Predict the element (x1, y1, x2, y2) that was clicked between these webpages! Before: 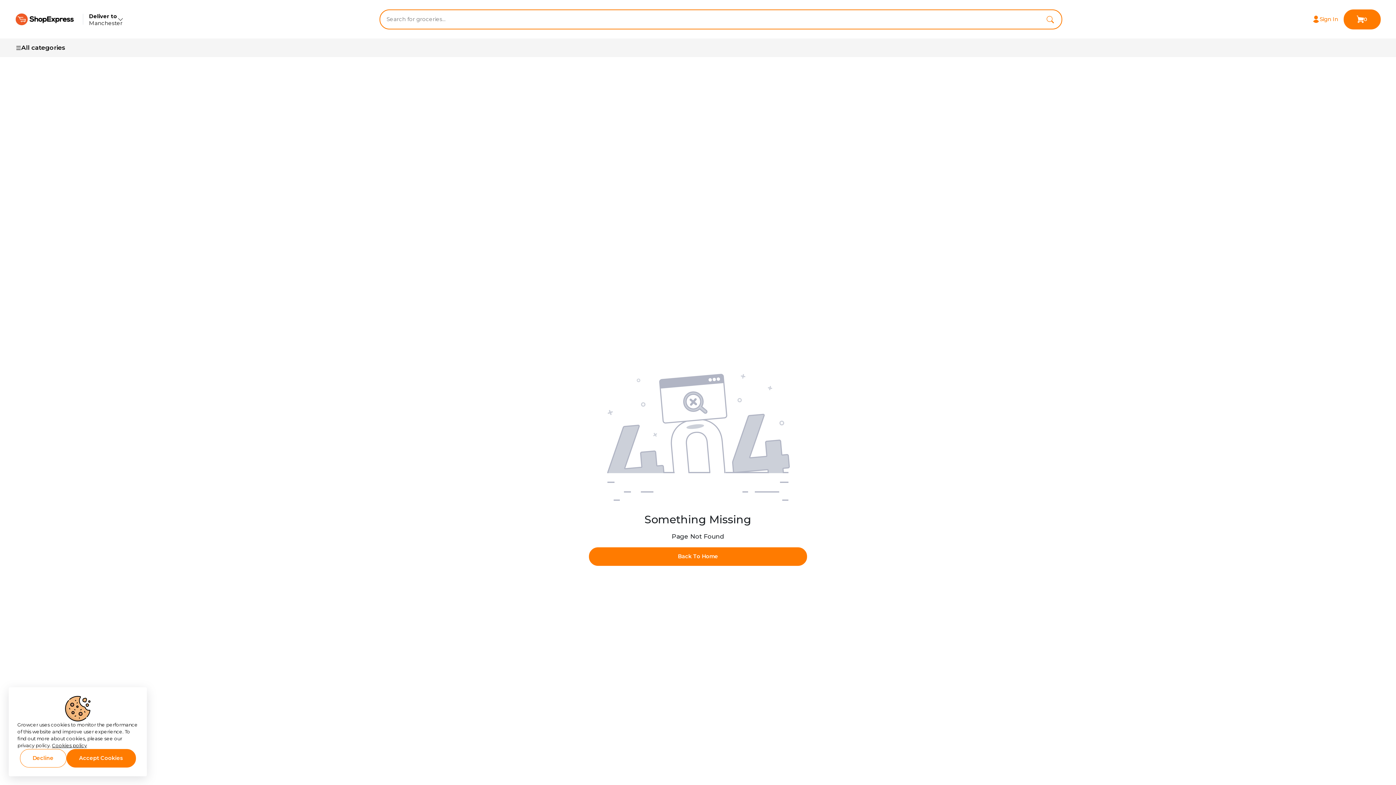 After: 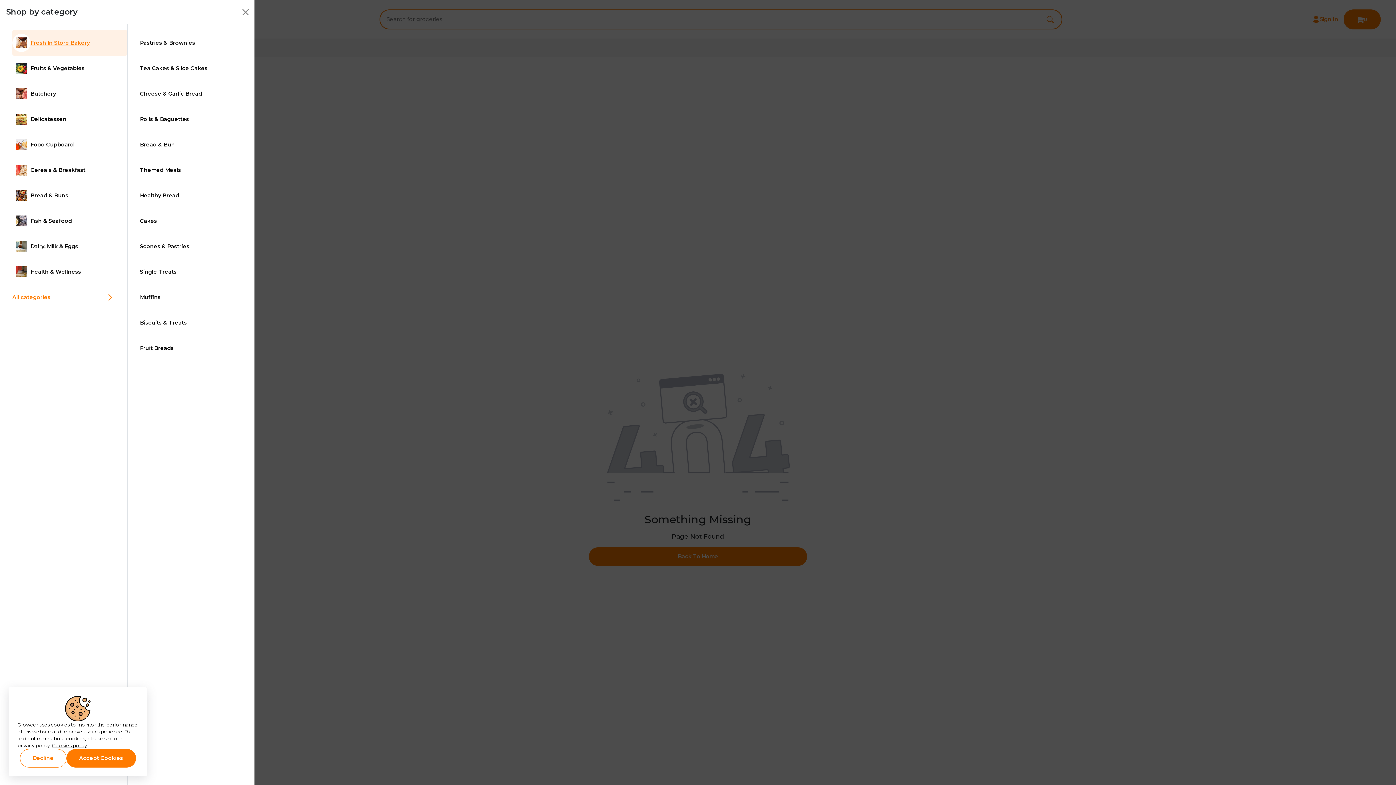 Action: bbox: (15, 38, 65, 57) label: All categories